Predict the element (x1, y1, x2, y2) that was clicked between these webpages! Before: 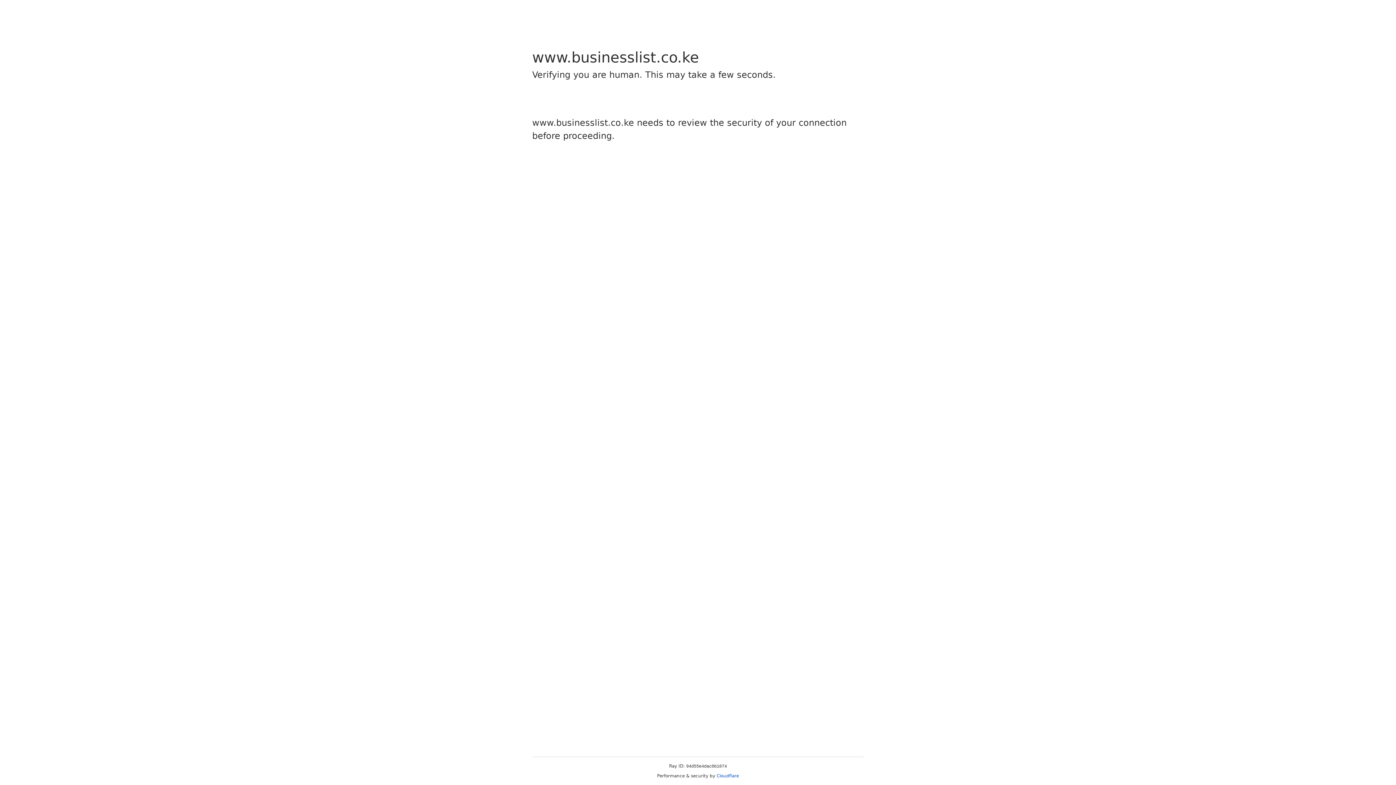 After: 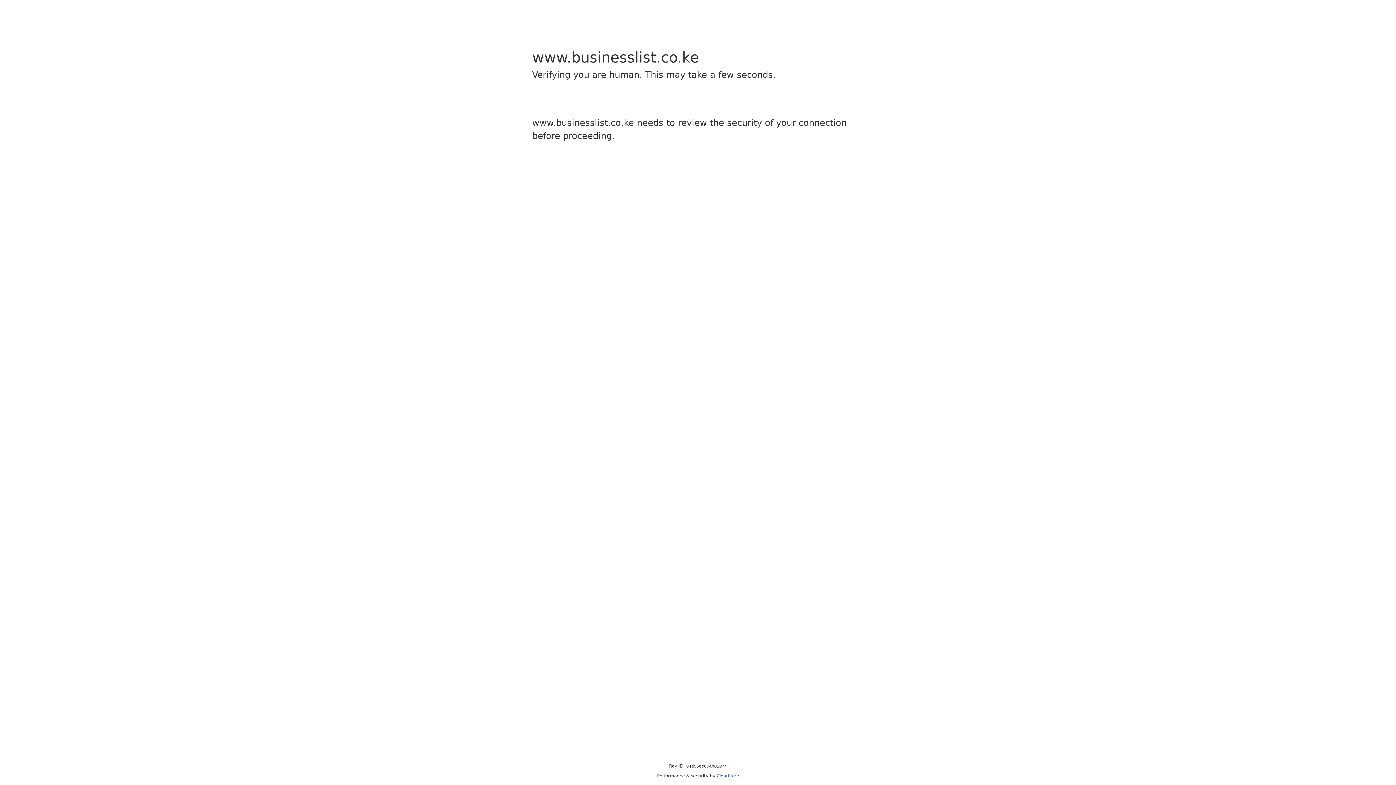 Action: bbox: (716, 773, 739, 778) label: Cloudflare